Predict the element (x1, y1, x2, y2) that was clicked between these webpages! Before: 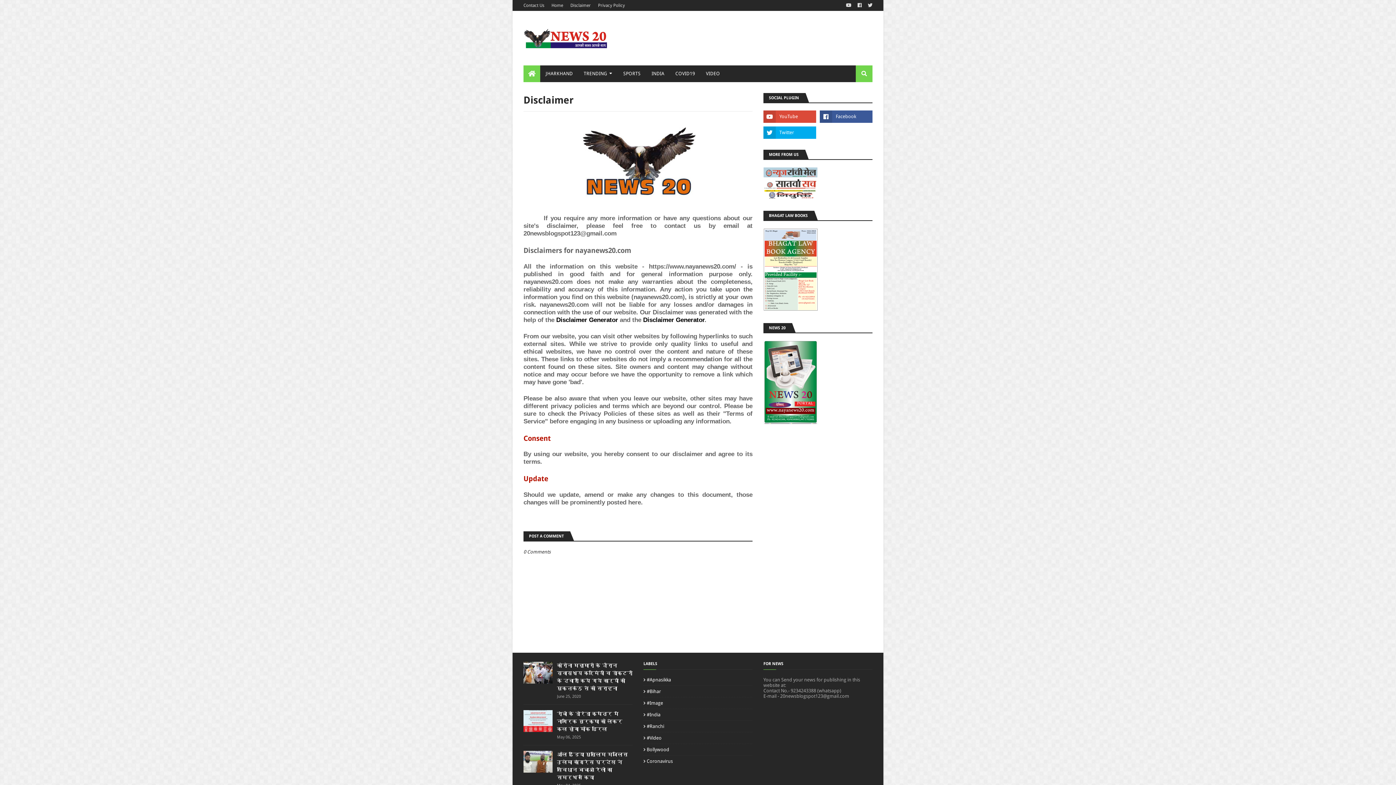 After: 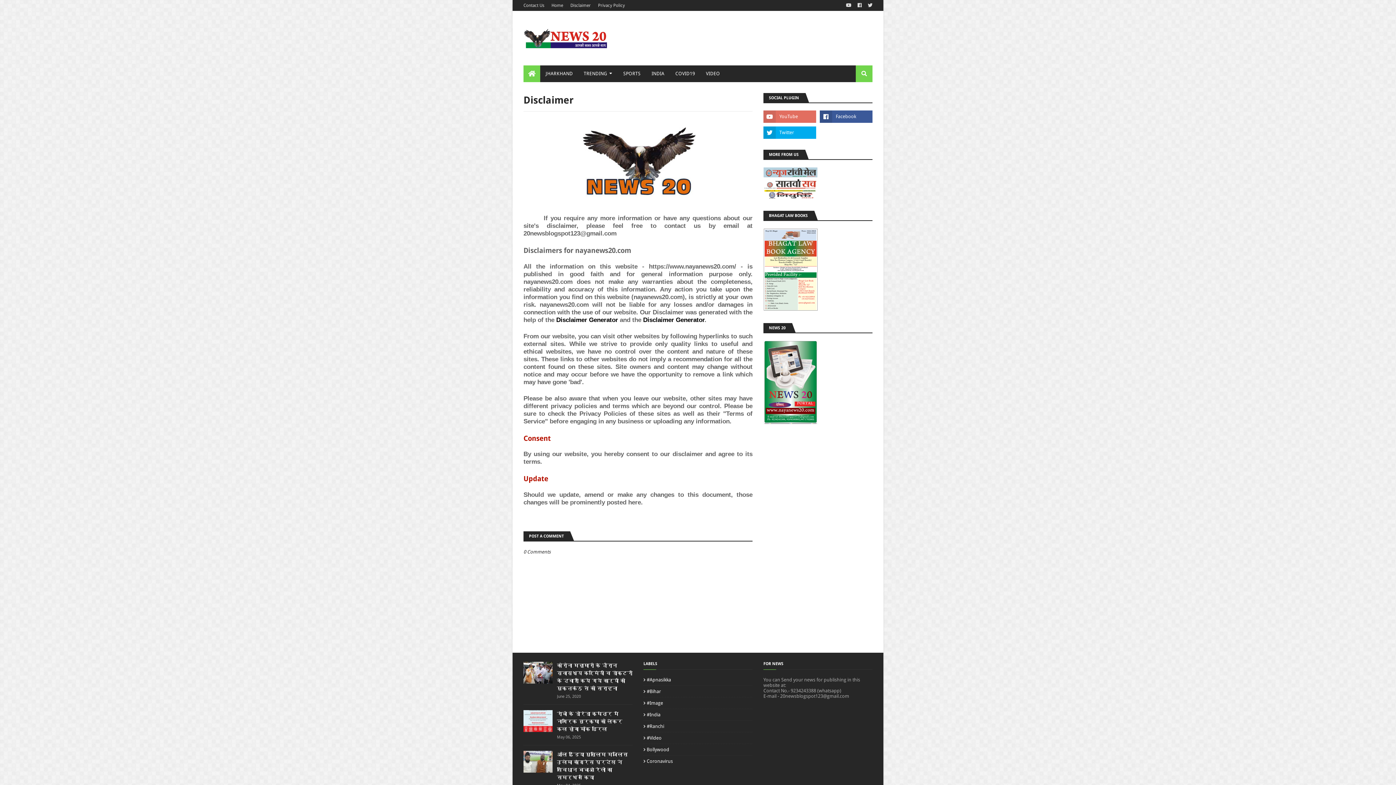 Action: bbox: (763, 110, 816, 122)